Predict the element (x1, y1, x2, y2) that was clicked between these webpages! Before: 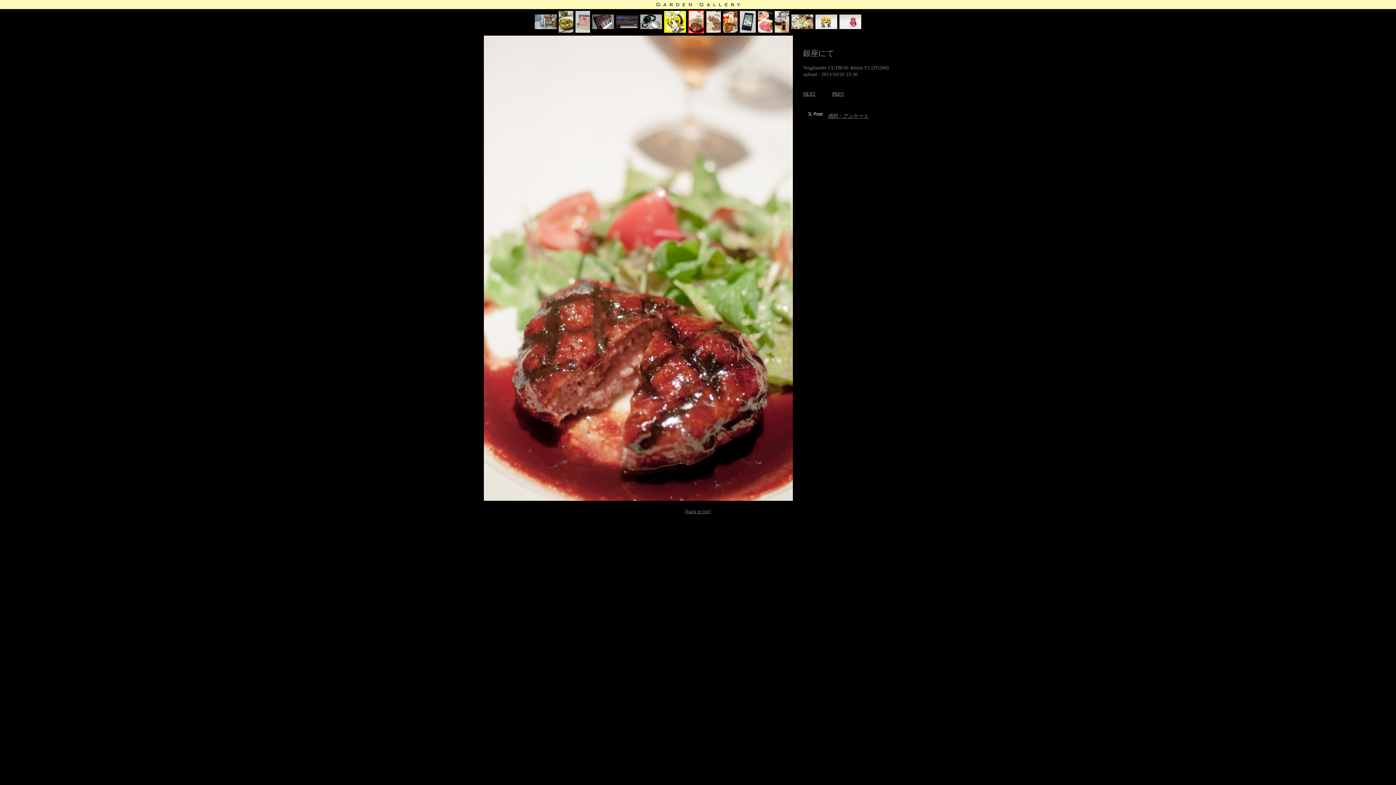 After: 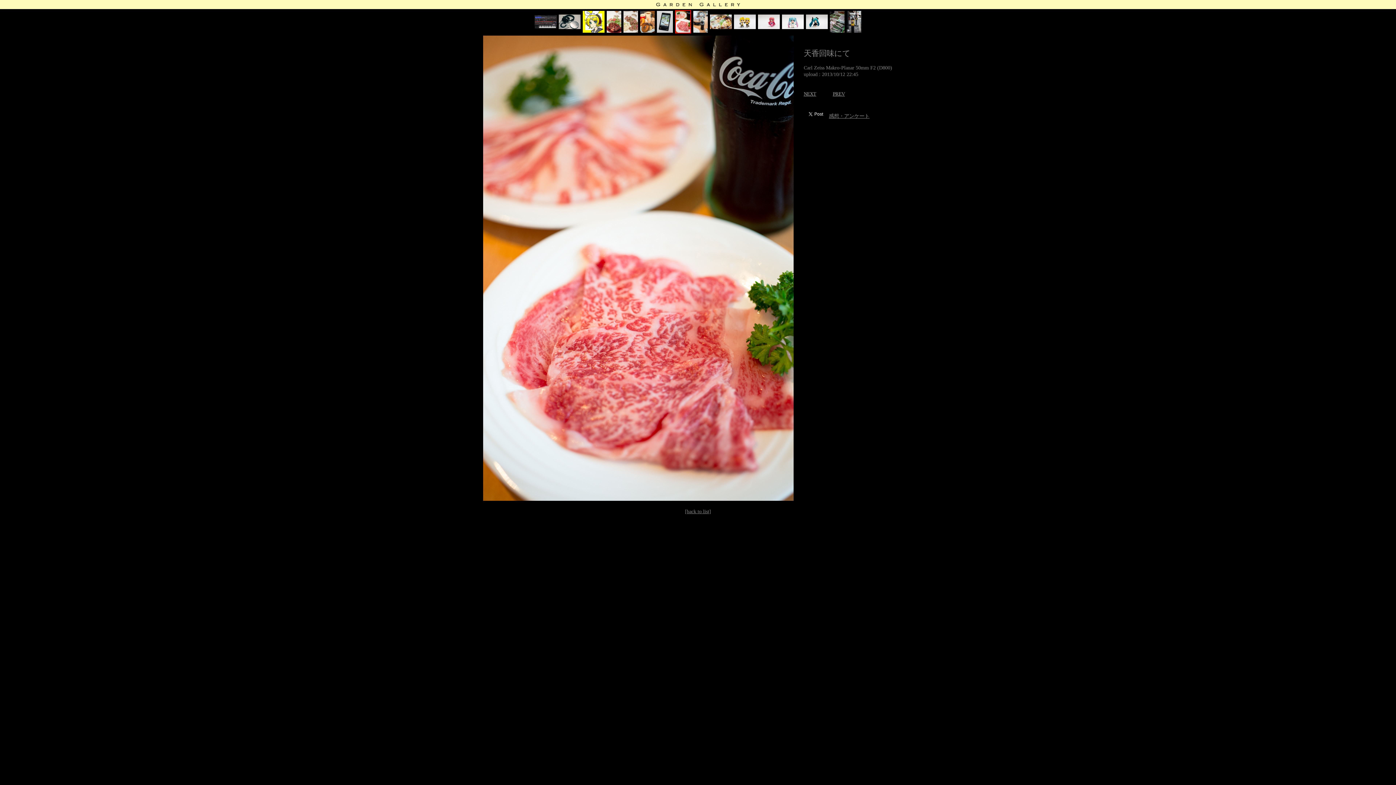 Action: bbox: (758, 28, 772, 33)